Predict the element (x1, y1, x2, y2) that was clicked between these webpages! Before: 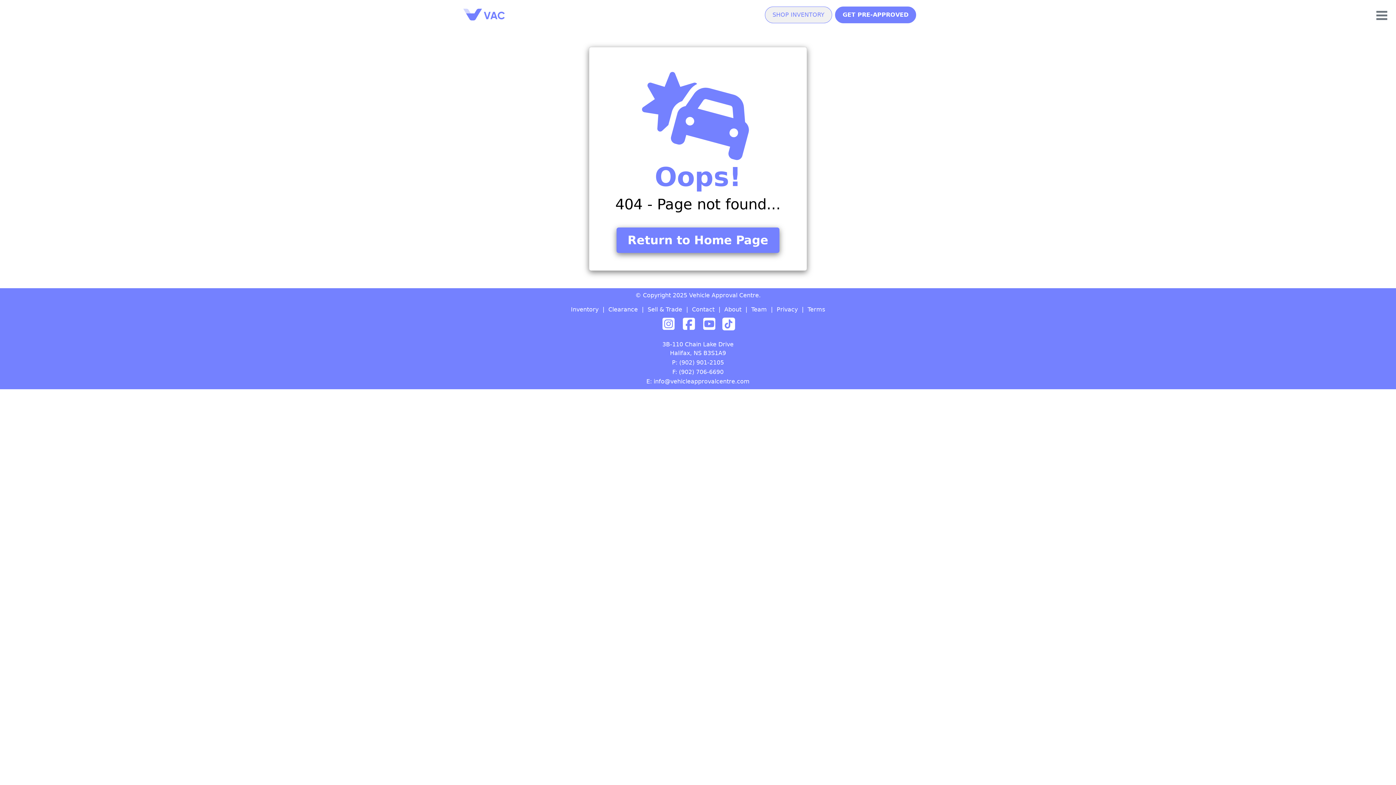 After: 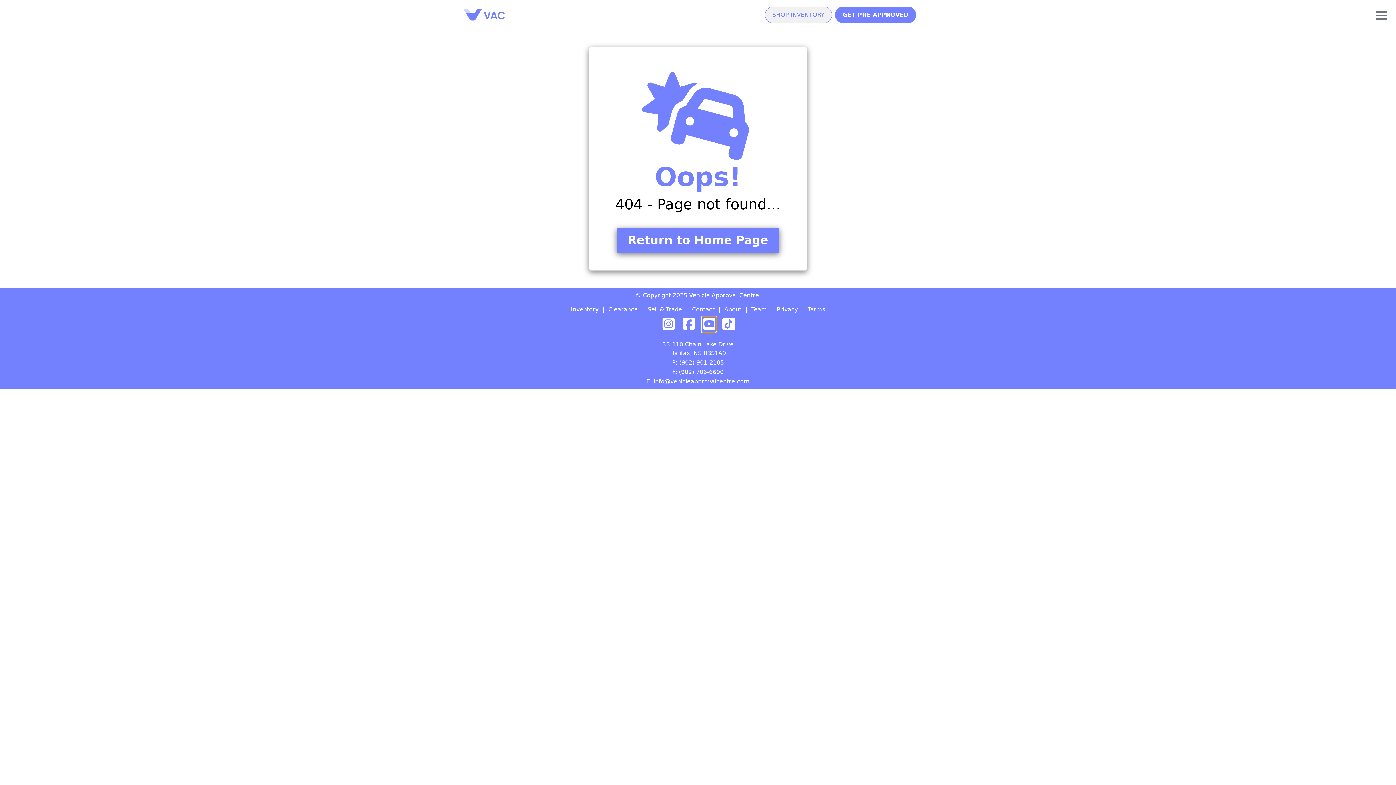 Action: bbox: (702, 316, 716, 331)